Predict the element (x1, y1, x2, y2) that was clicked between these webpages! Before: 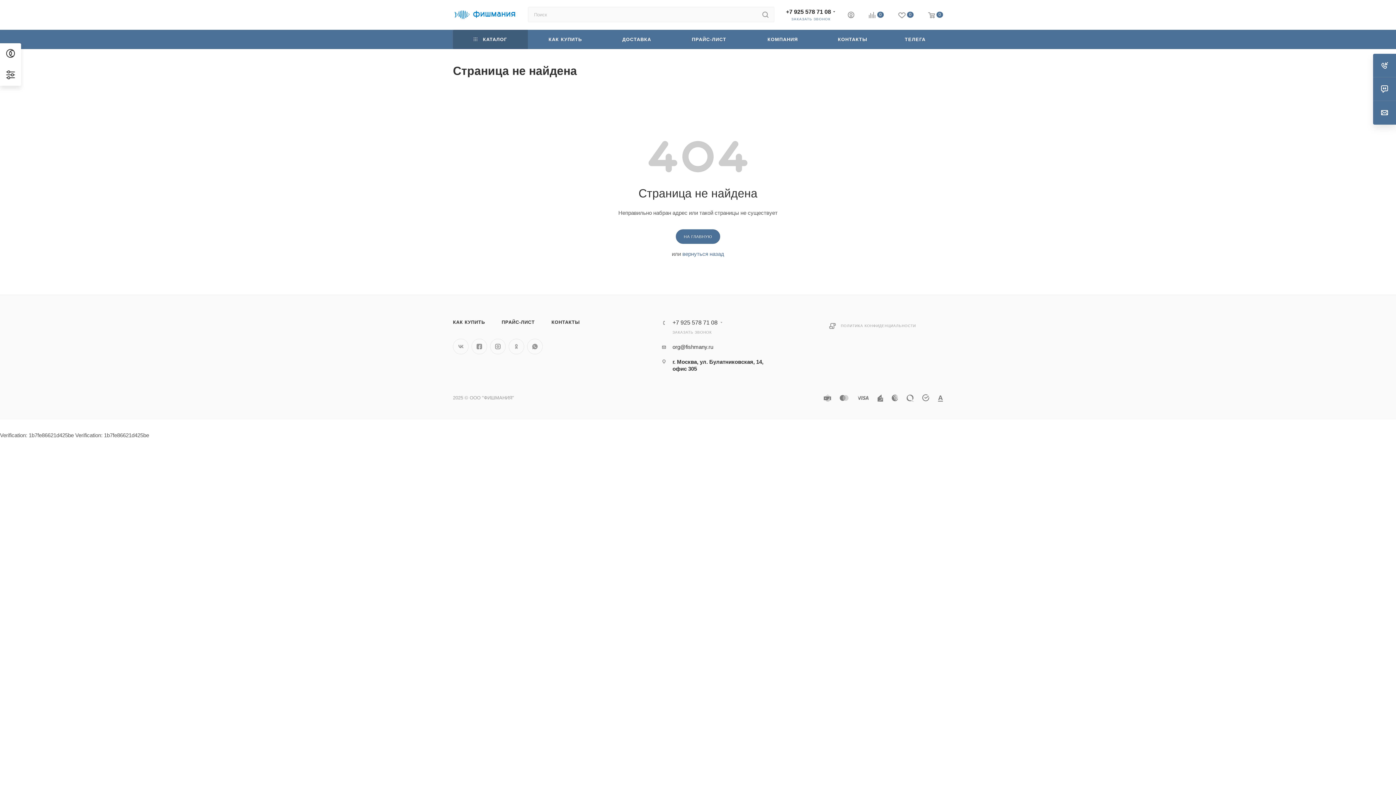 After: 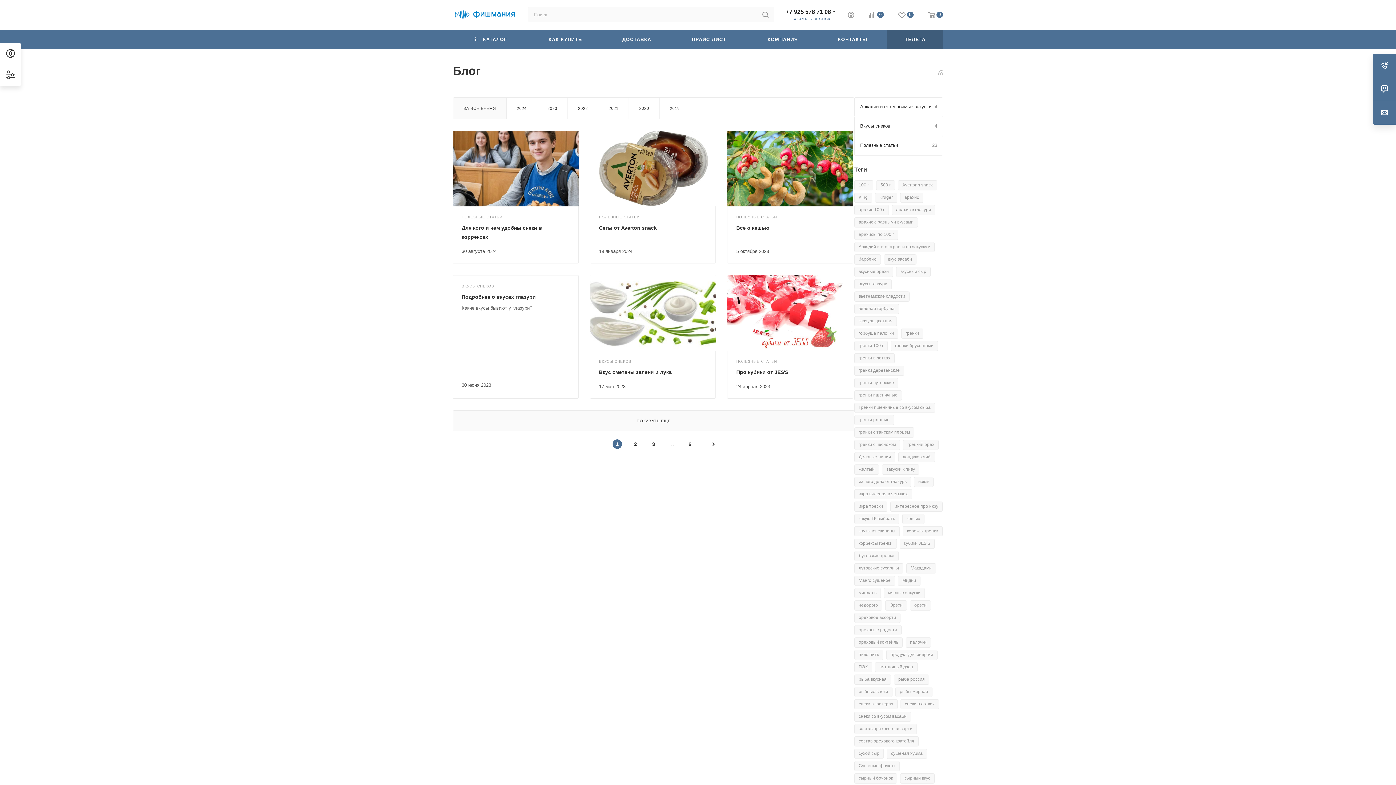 Action: label: ТЕЛЕГА bbox: (887, 29, 943, 49)